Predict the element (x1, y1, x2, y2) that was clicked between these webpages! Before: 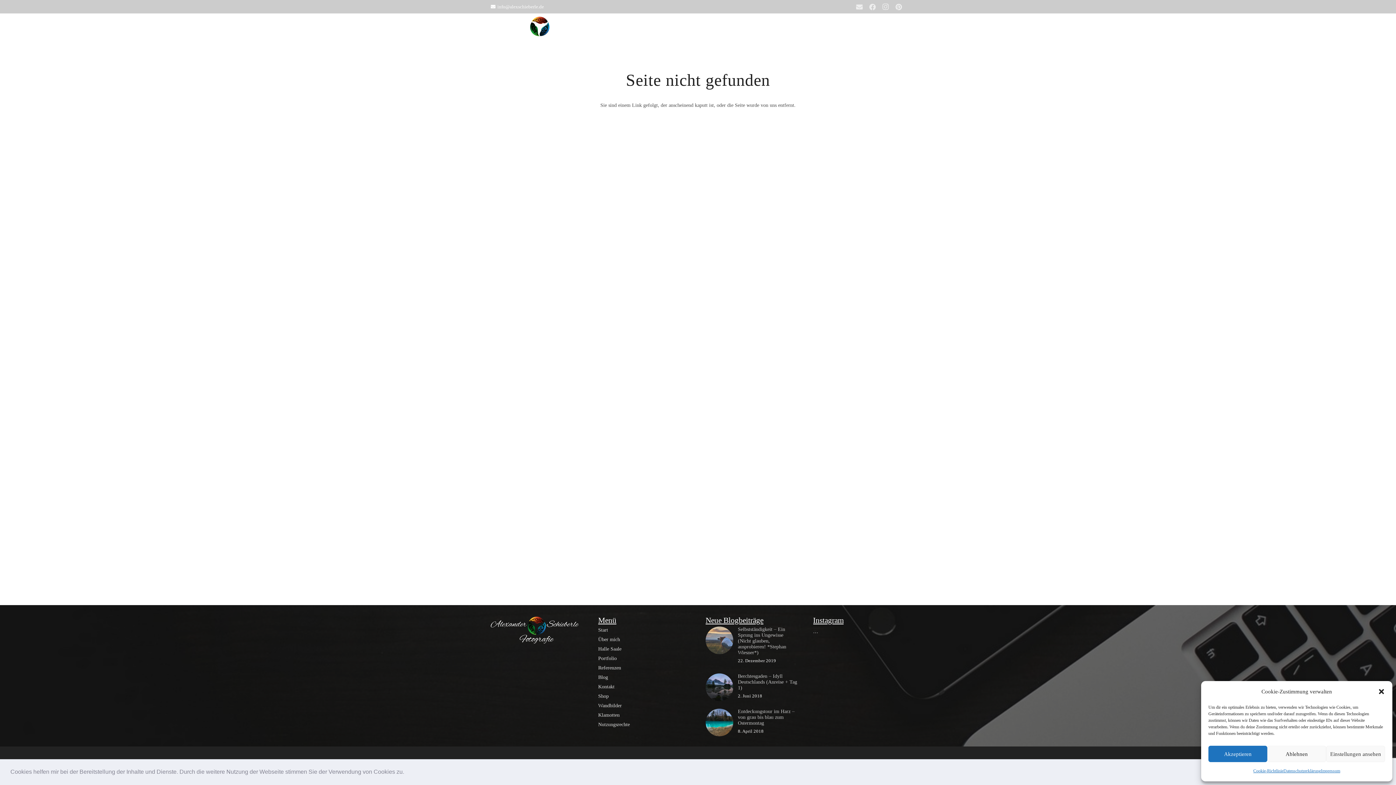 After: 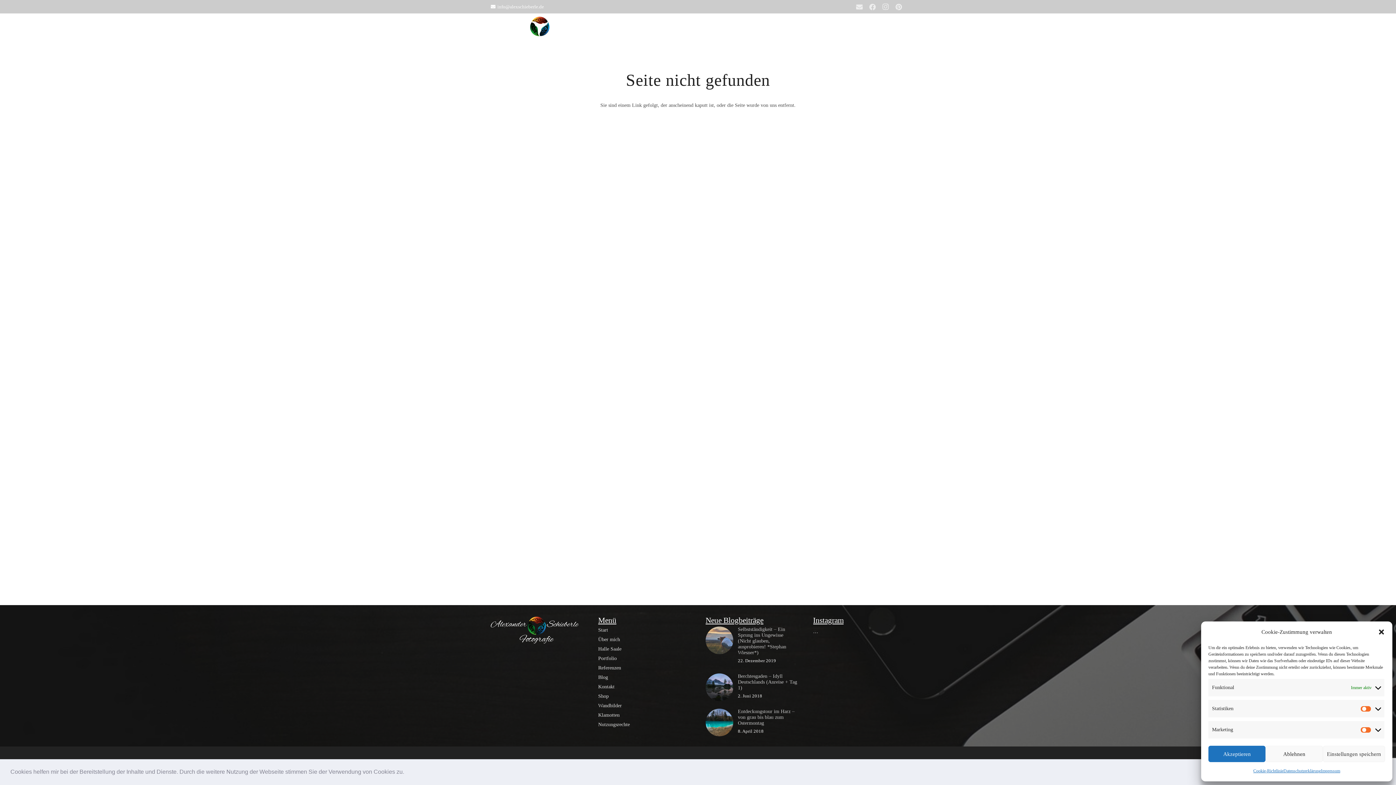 Action: bbox: (1326, 746, 1385, 762) label: Einstellungen ansehen